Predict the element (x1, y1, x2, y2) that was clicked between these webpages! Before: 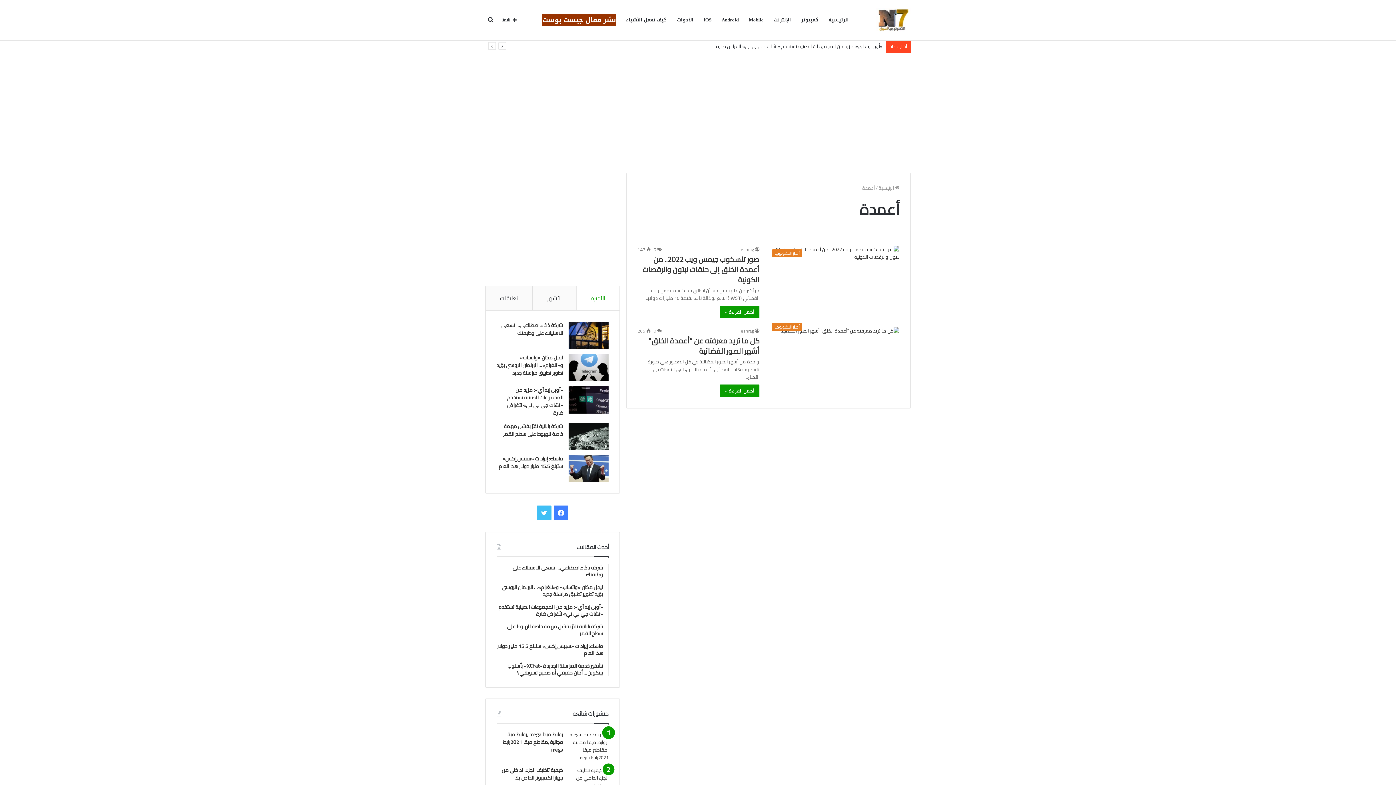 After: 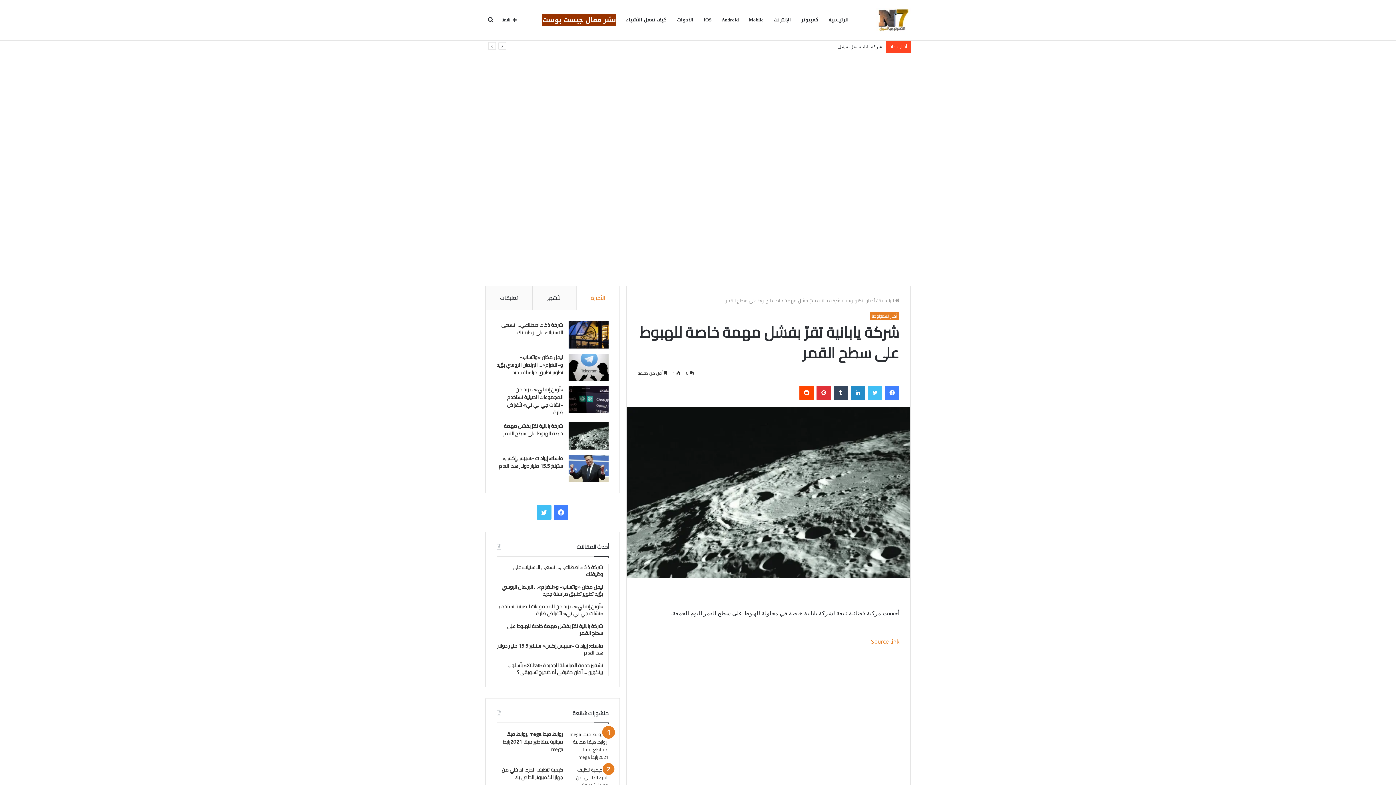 Action: label: شركة يابانية تقرّ بفشل مهمة خاصة للهبوط على سطح القمر bbox: (496, 623, 603, 637)